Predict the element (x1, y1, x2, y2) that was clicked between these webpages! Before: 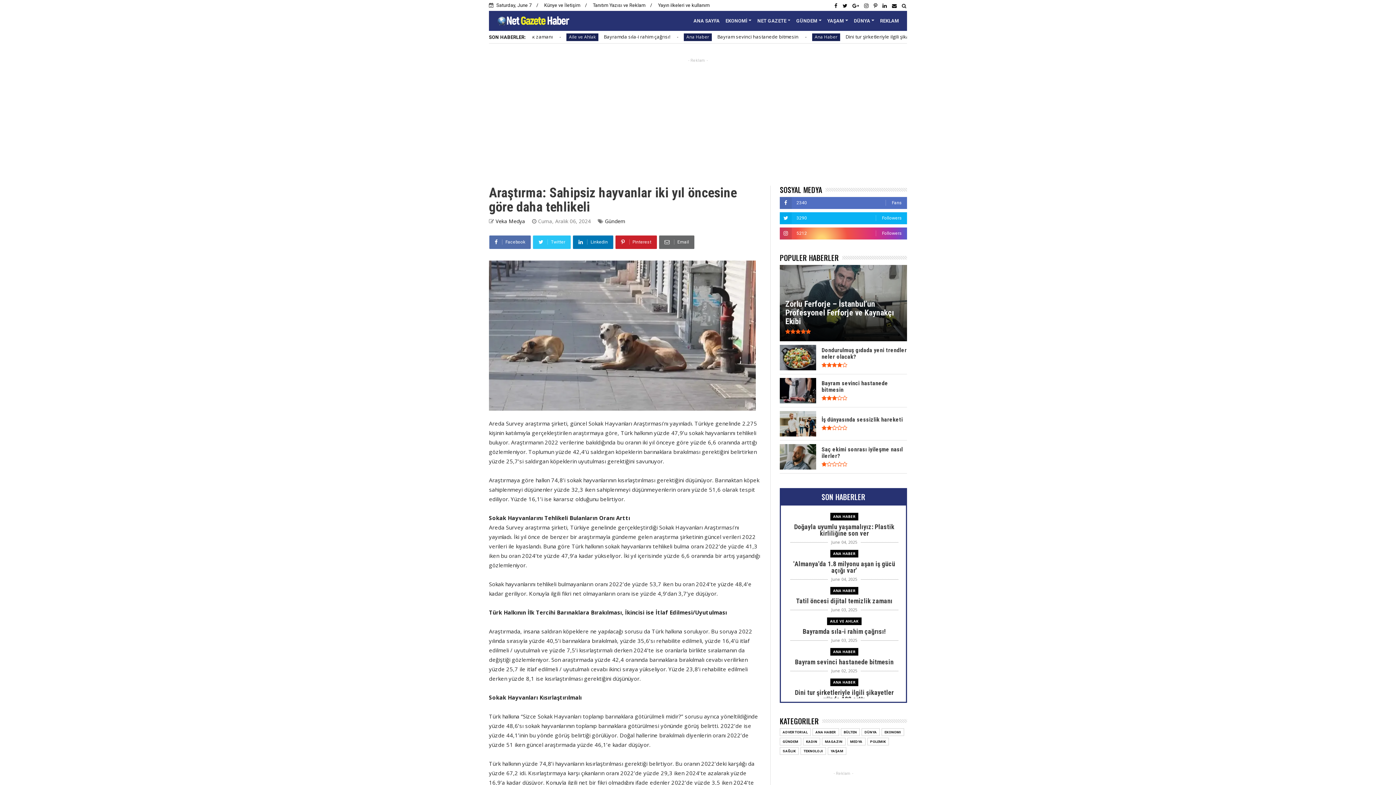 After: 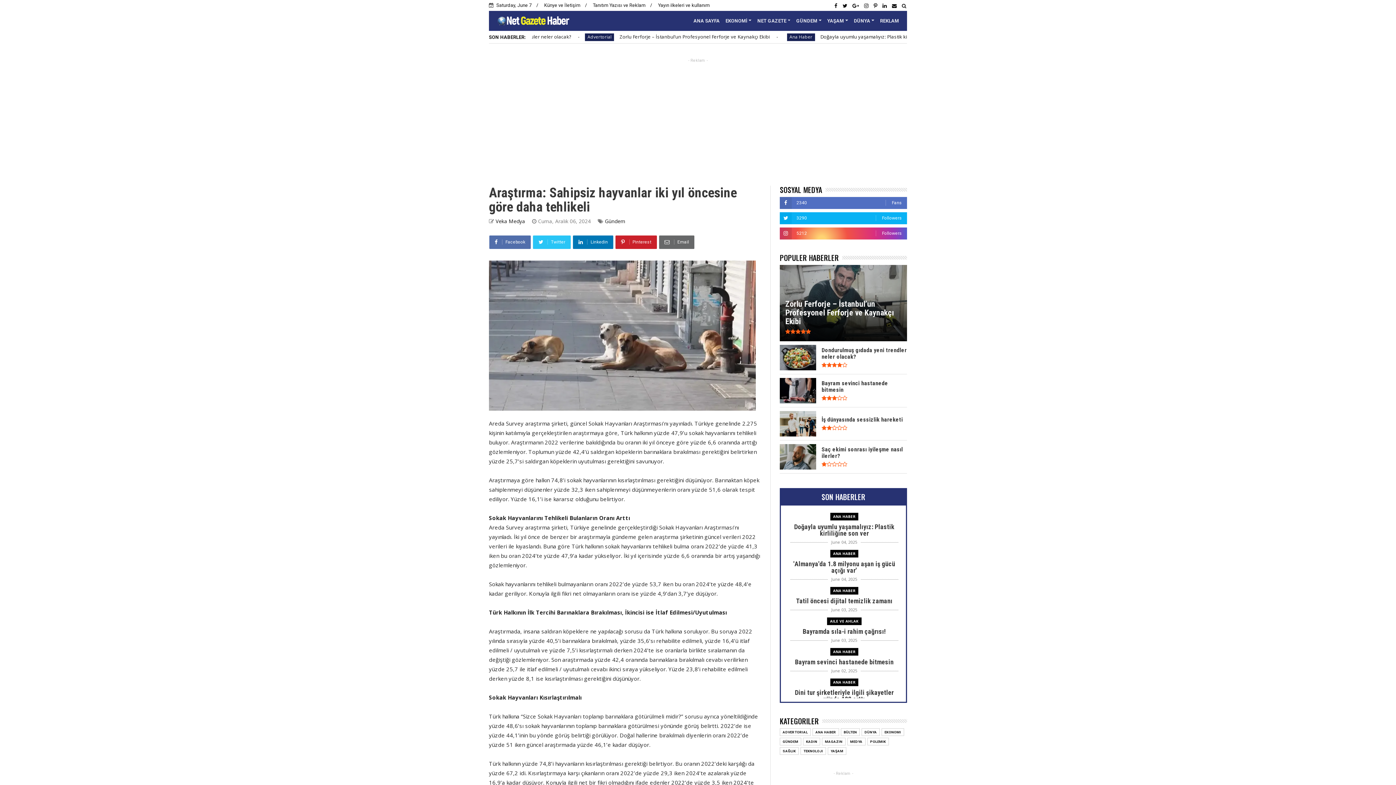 Action: bbox: (873, 3, 877, 8)